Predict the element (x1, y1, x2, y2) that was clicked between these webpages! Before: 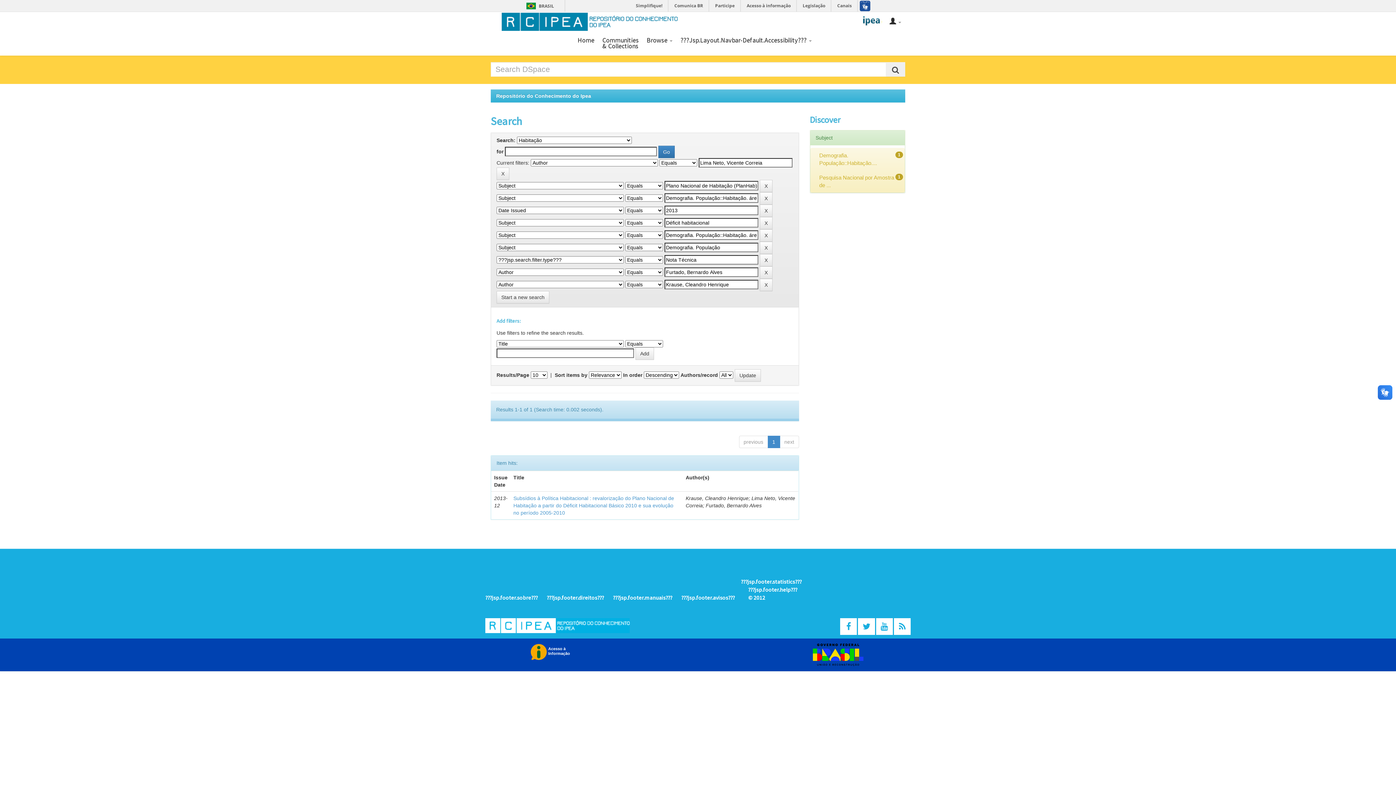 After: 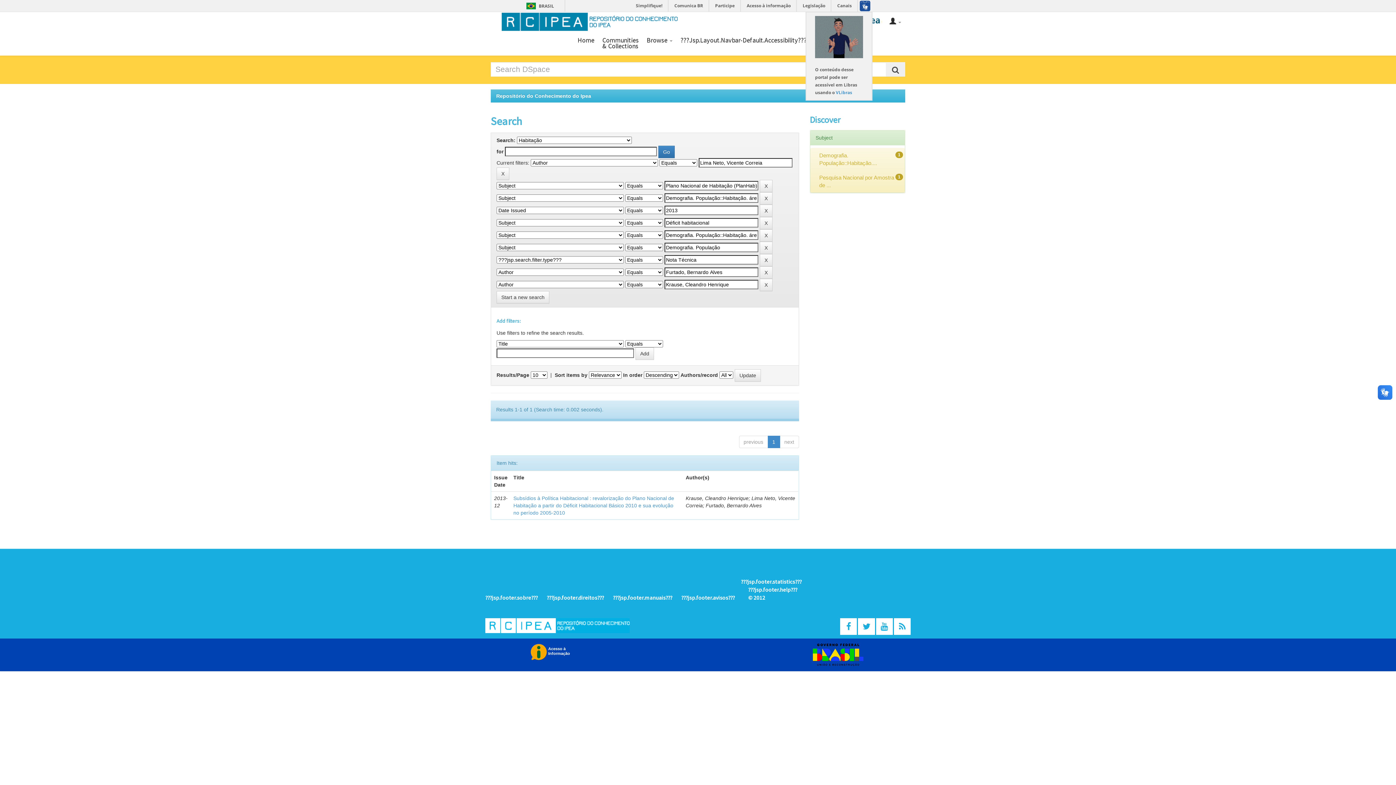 Action: bbox: (857, 0, 872, 11)